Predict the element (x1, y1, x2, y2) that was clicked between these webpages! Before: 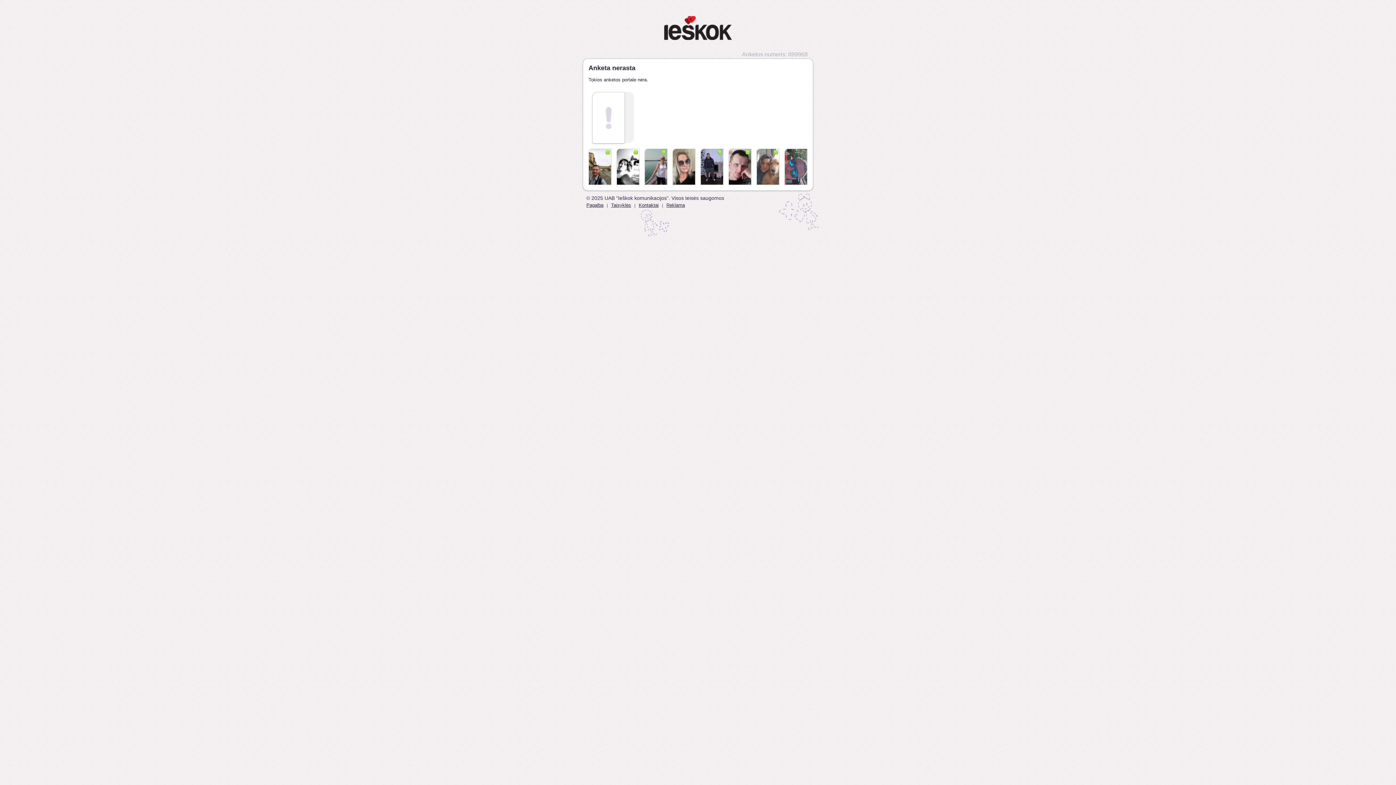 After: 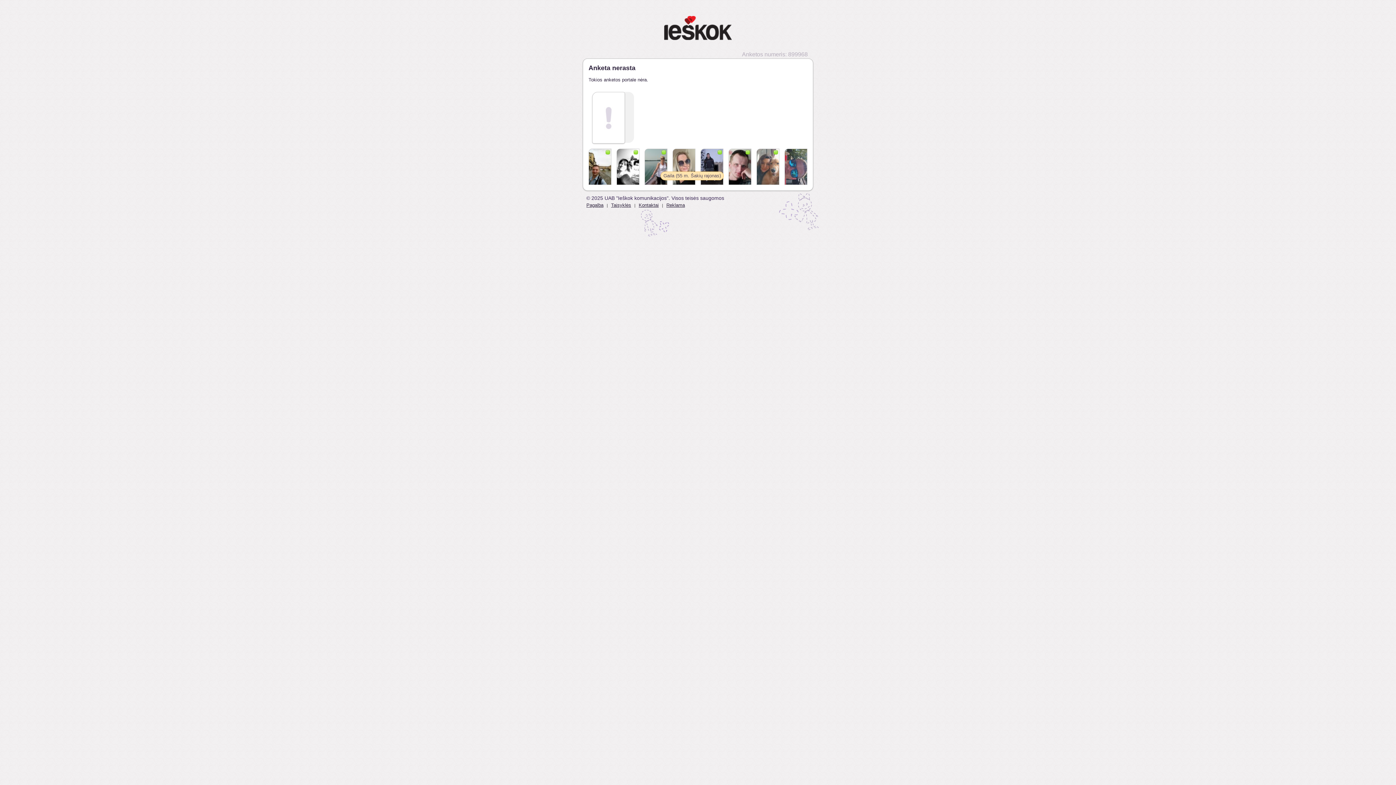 Action: bbox: (644, 148, 667, 185)